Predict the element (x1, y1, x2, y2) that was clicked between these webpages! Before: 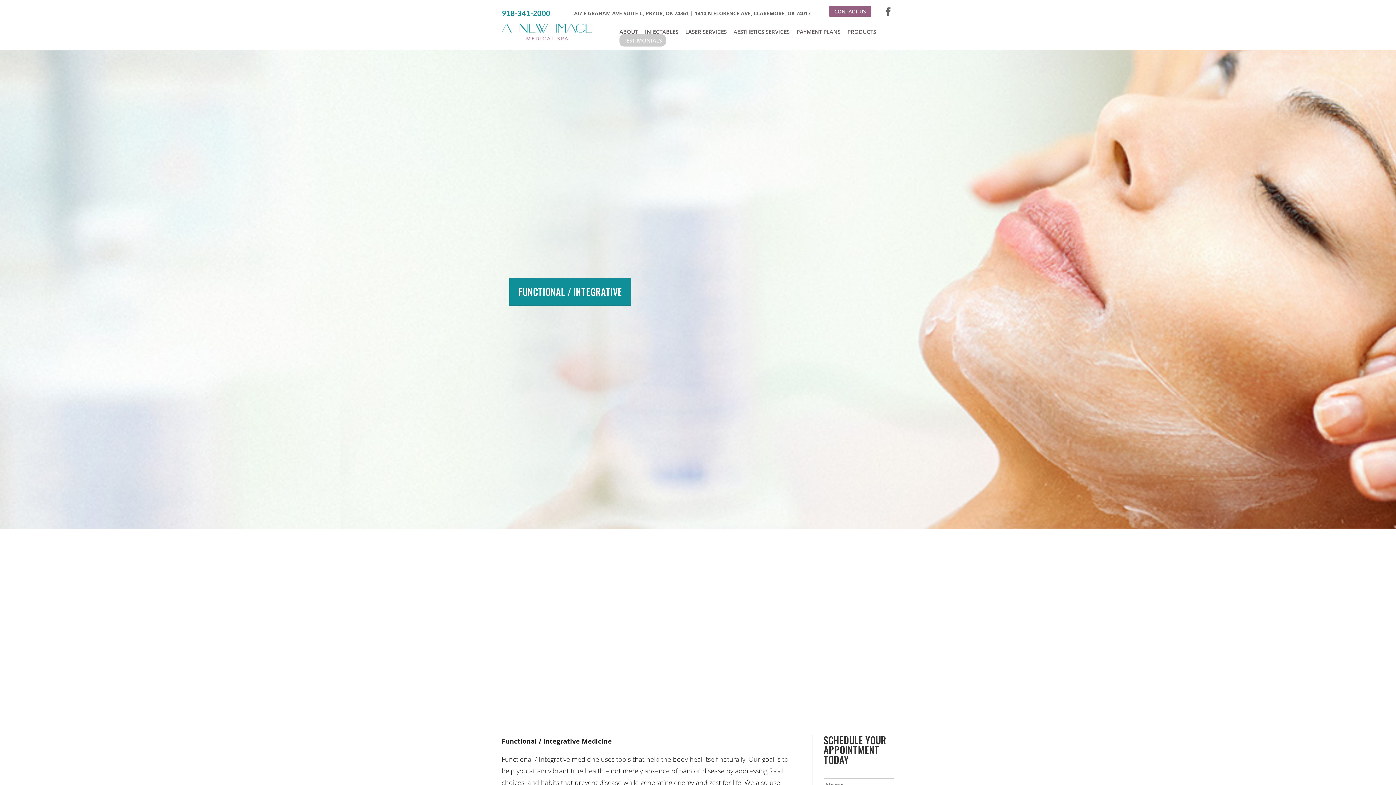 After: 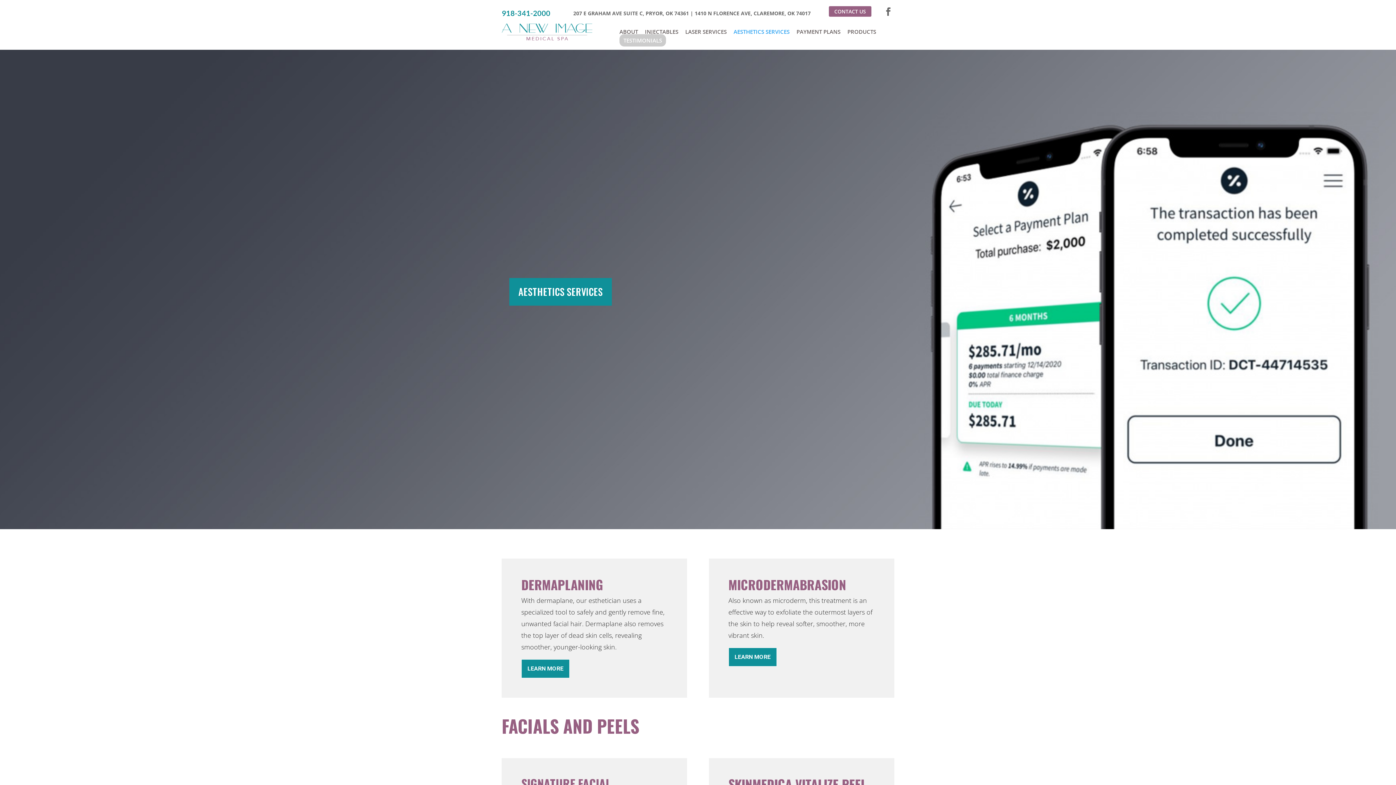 Action: label: AESTHETICS SERVICES bbox: (733, 29, 789, 34)